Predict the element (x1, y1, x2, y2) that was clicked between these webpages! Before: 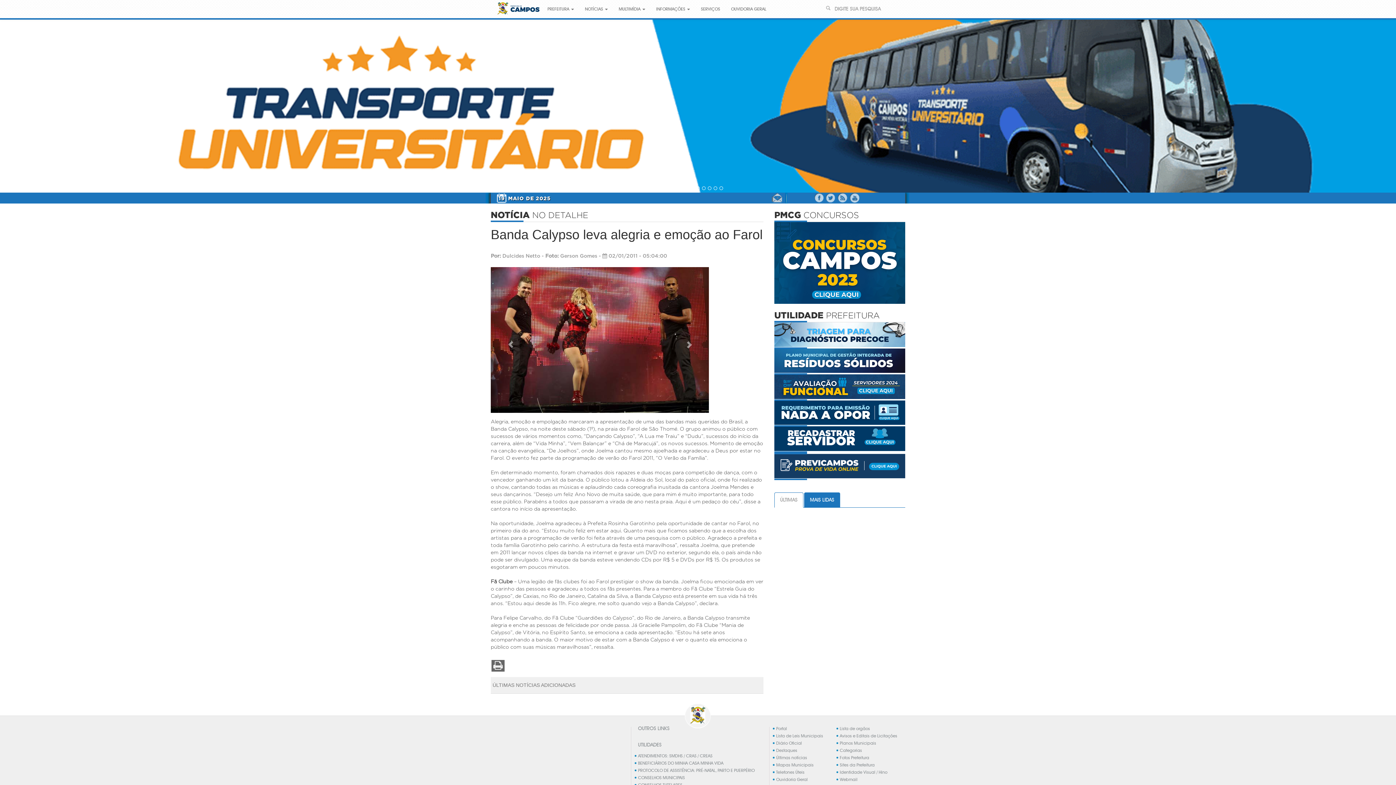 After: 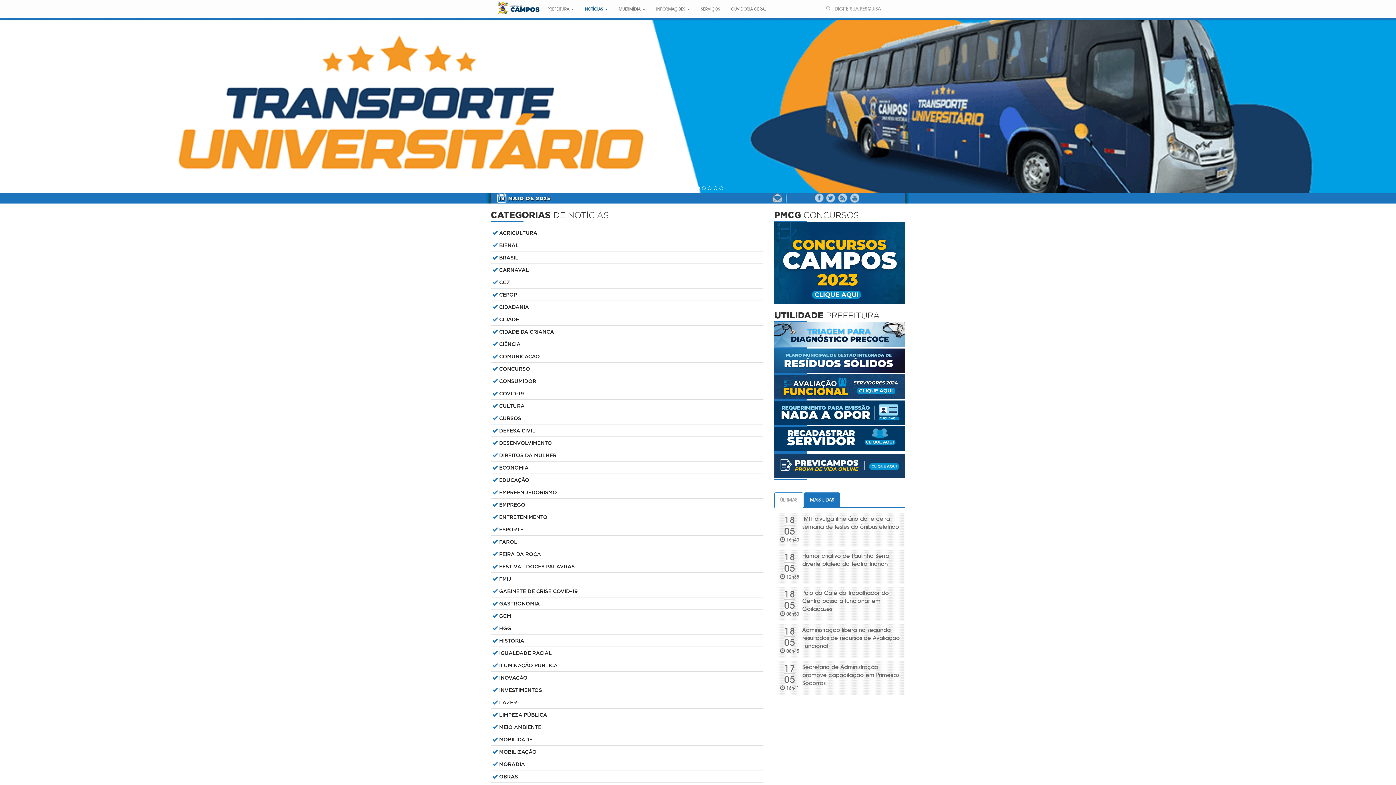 Action: label: Categorias bbox: (840, 748, 862, 753)